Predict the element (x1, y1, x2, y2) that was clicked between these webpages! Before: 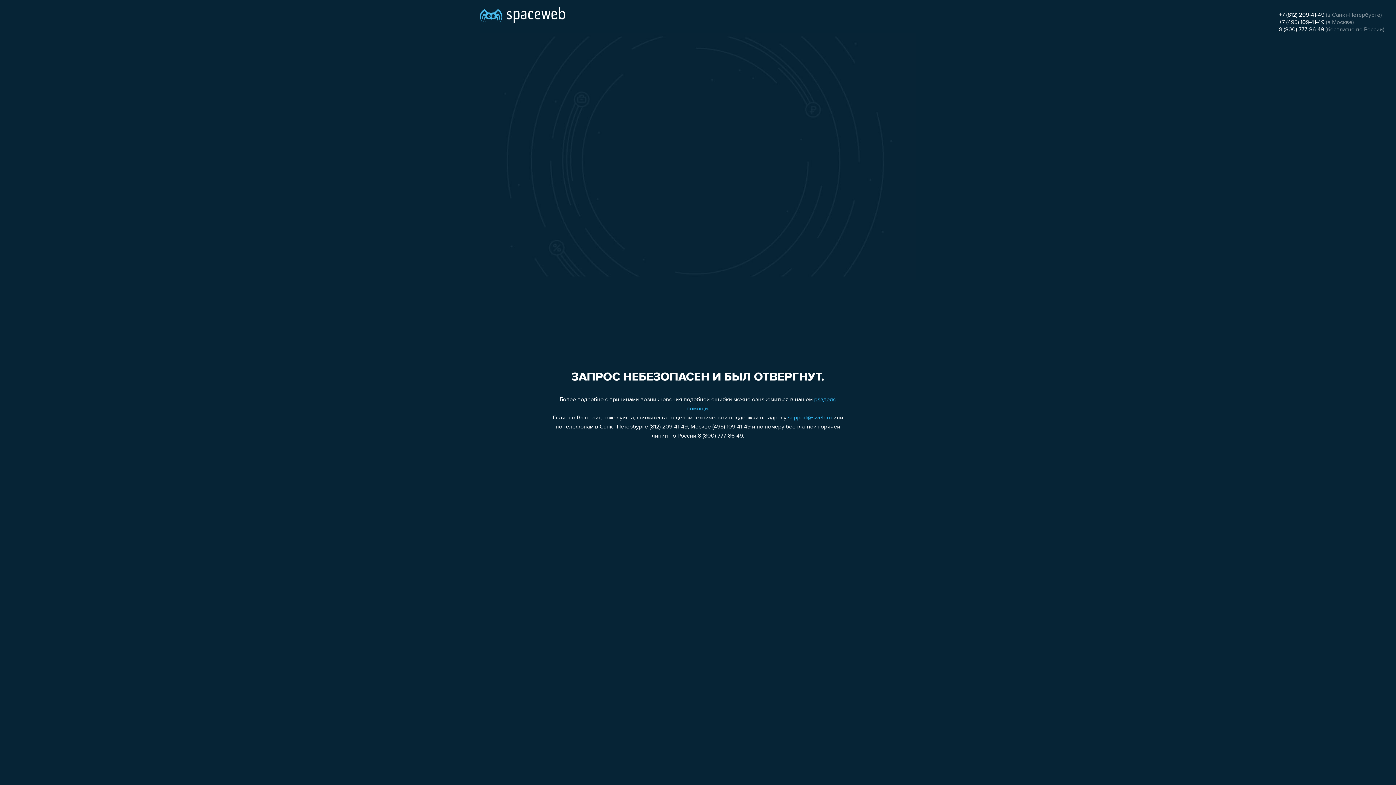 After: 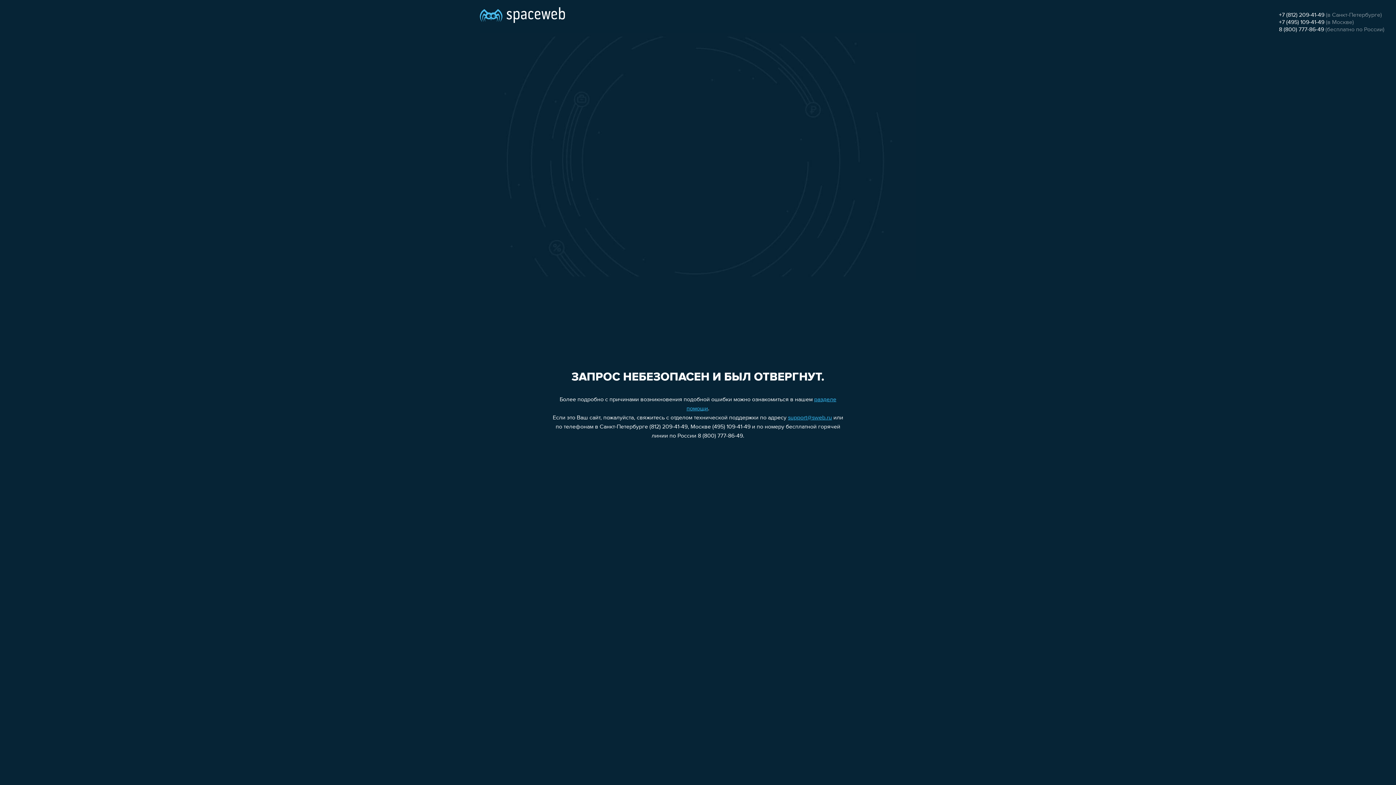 Action: label: +7 (812) 209-41-49 bbox: (1279, 12, 1324, 18)